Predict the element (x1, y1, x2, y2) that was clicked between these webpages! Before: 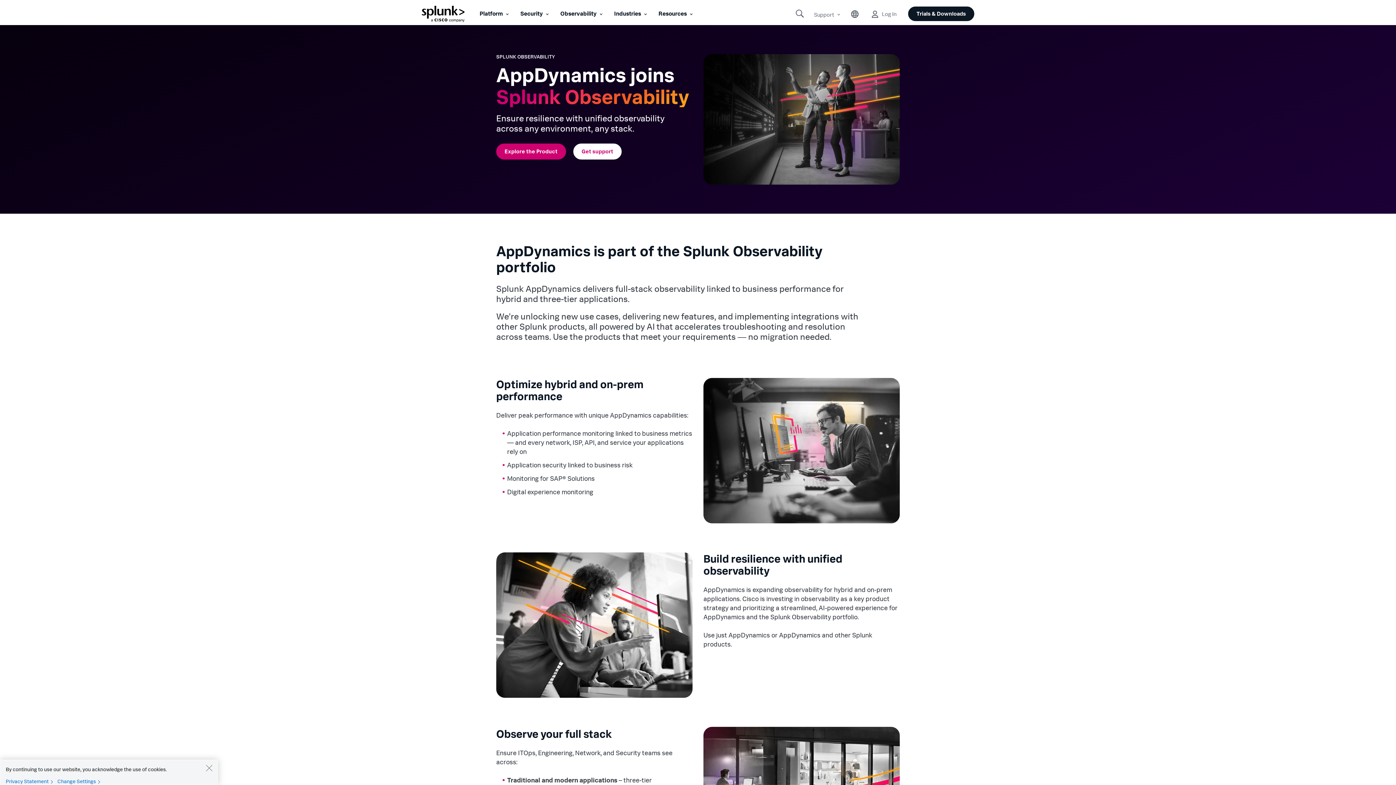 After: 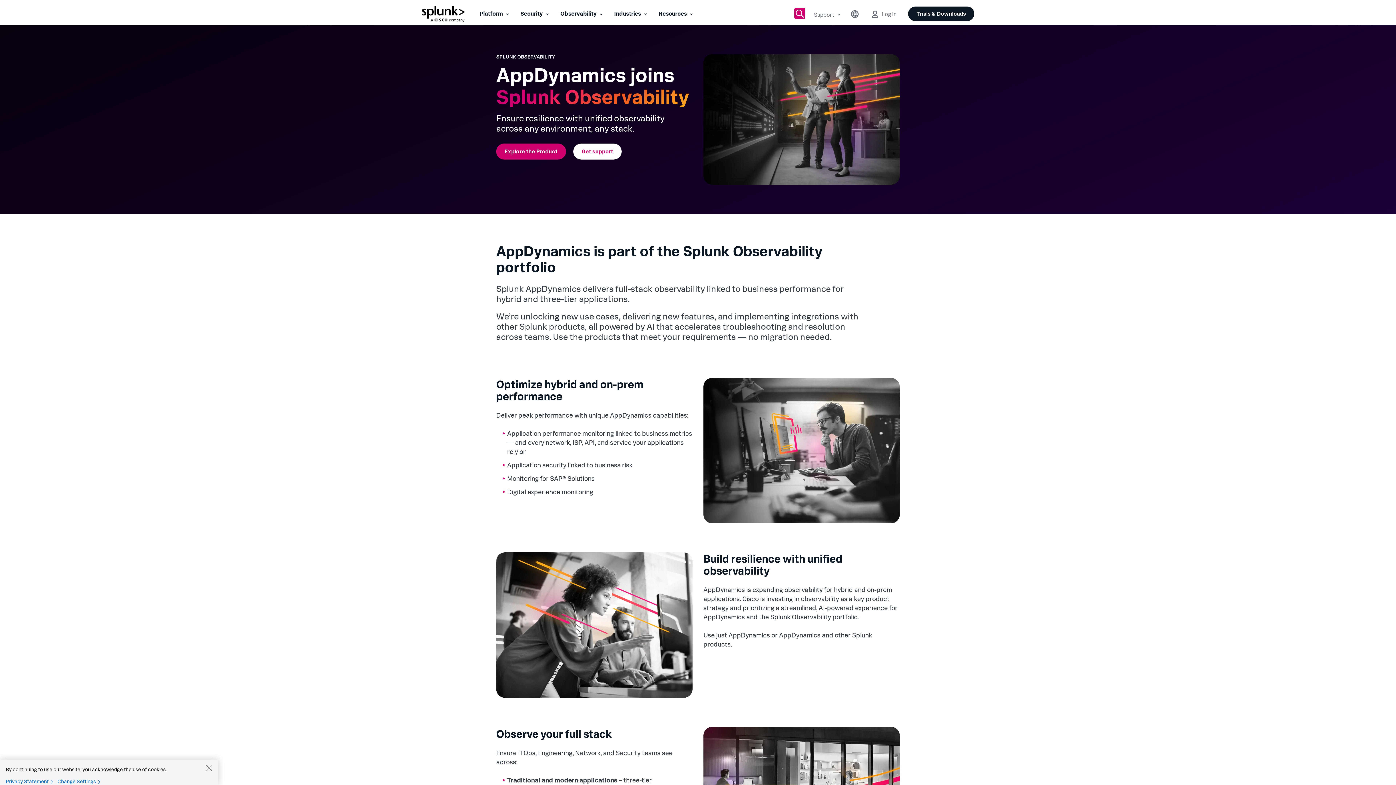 Action: label: Click Search bbox: (794, 7, 805, 18)